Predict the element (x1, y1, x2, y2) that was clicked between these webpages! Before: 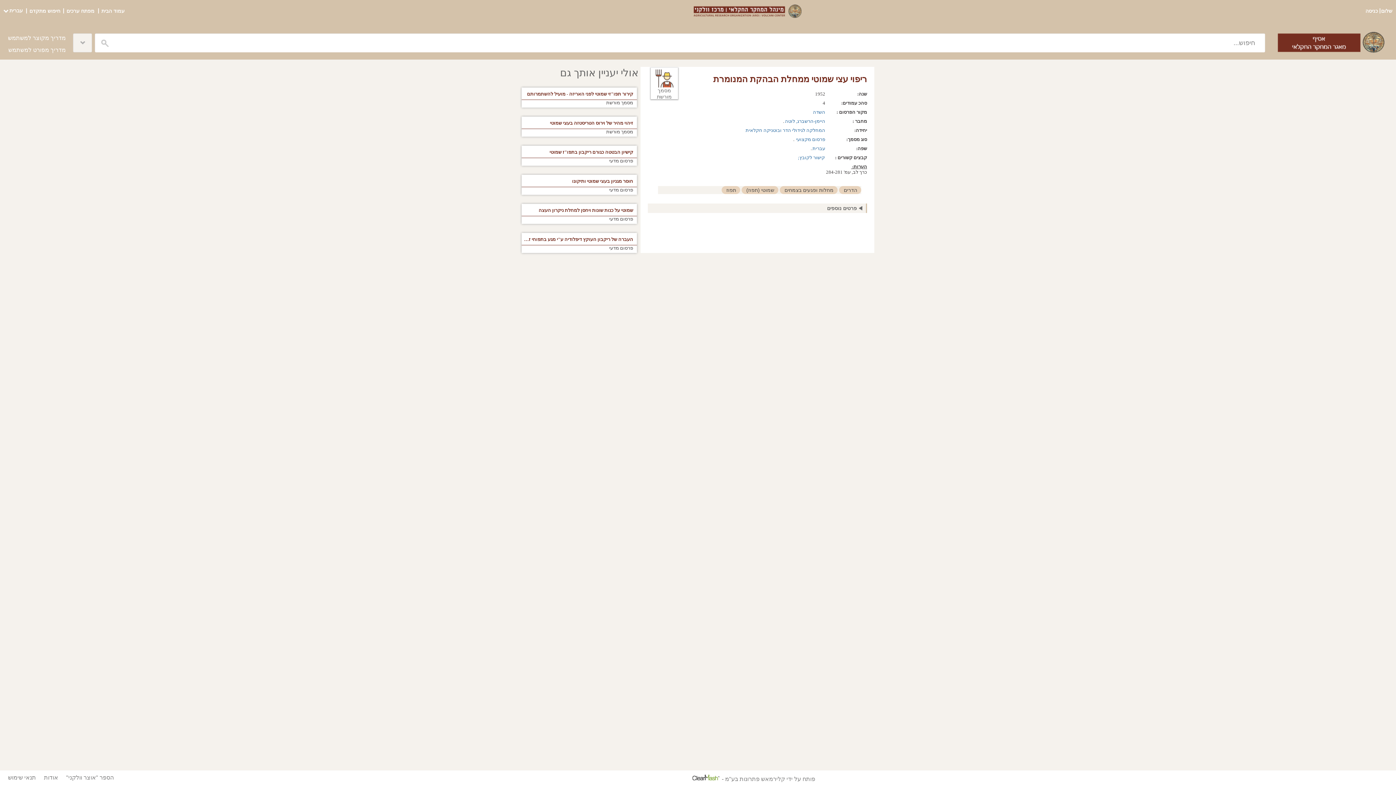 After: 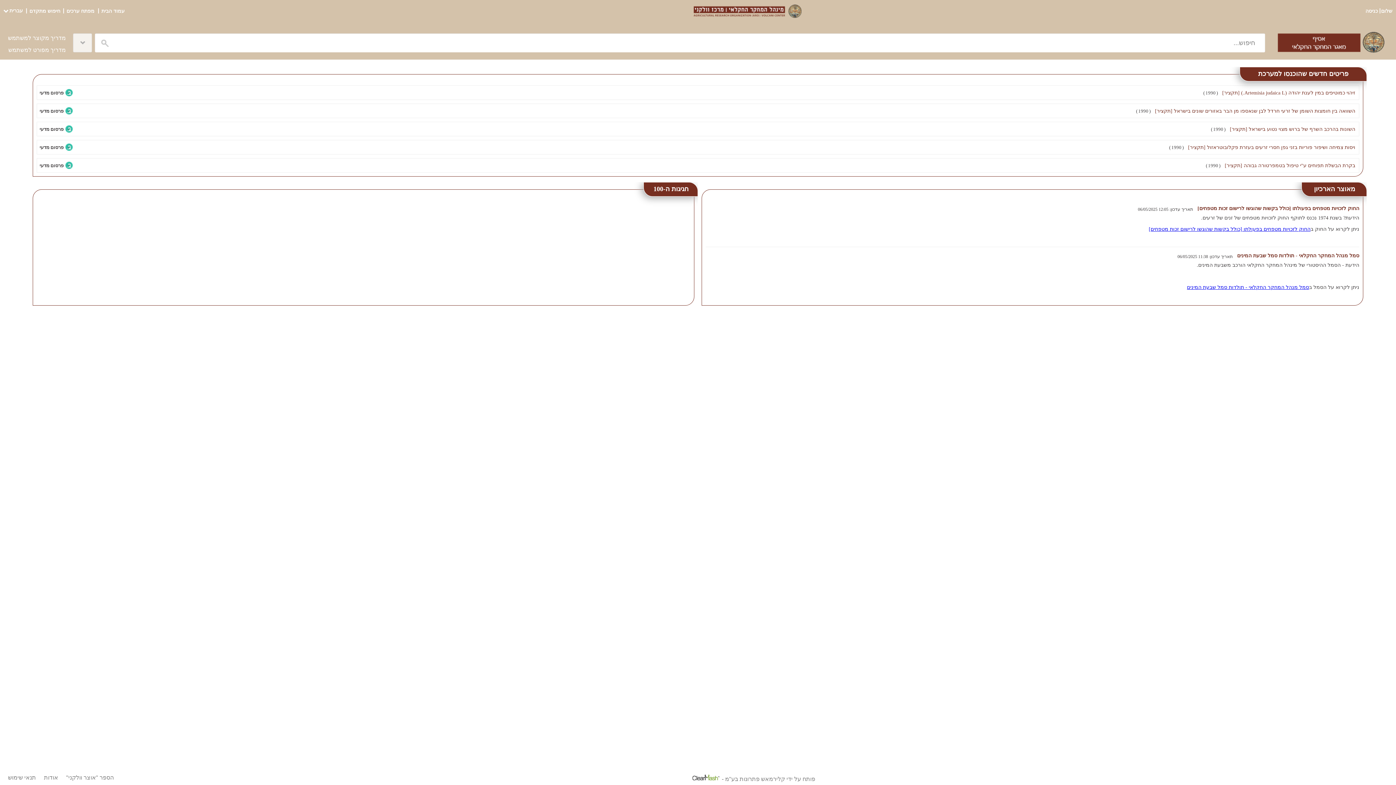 Action: bbox: (1276, 25, 1385, 59)